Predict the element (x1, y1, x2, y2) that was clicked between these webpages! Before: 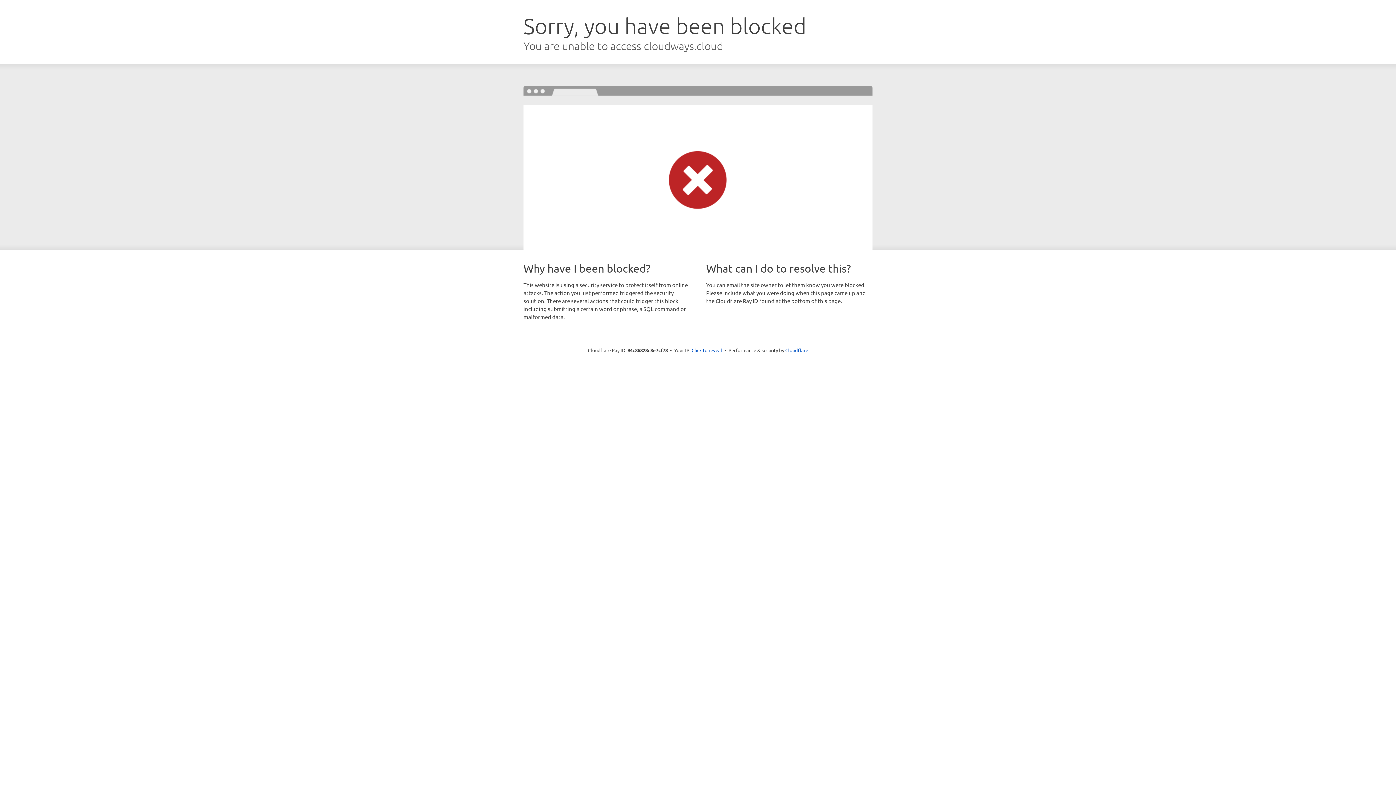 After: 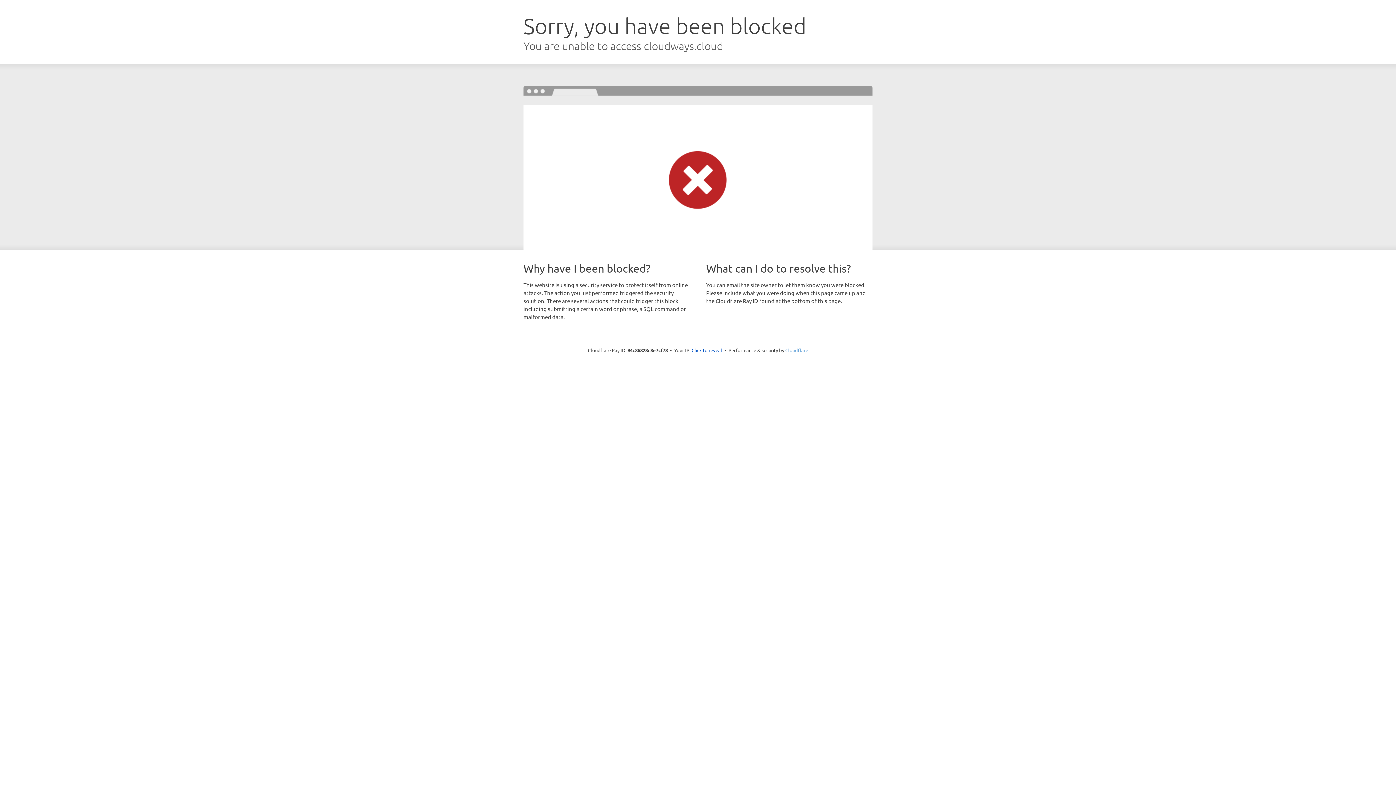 Action: label: Cloudflare bbox: (785, 347, 808, 353)